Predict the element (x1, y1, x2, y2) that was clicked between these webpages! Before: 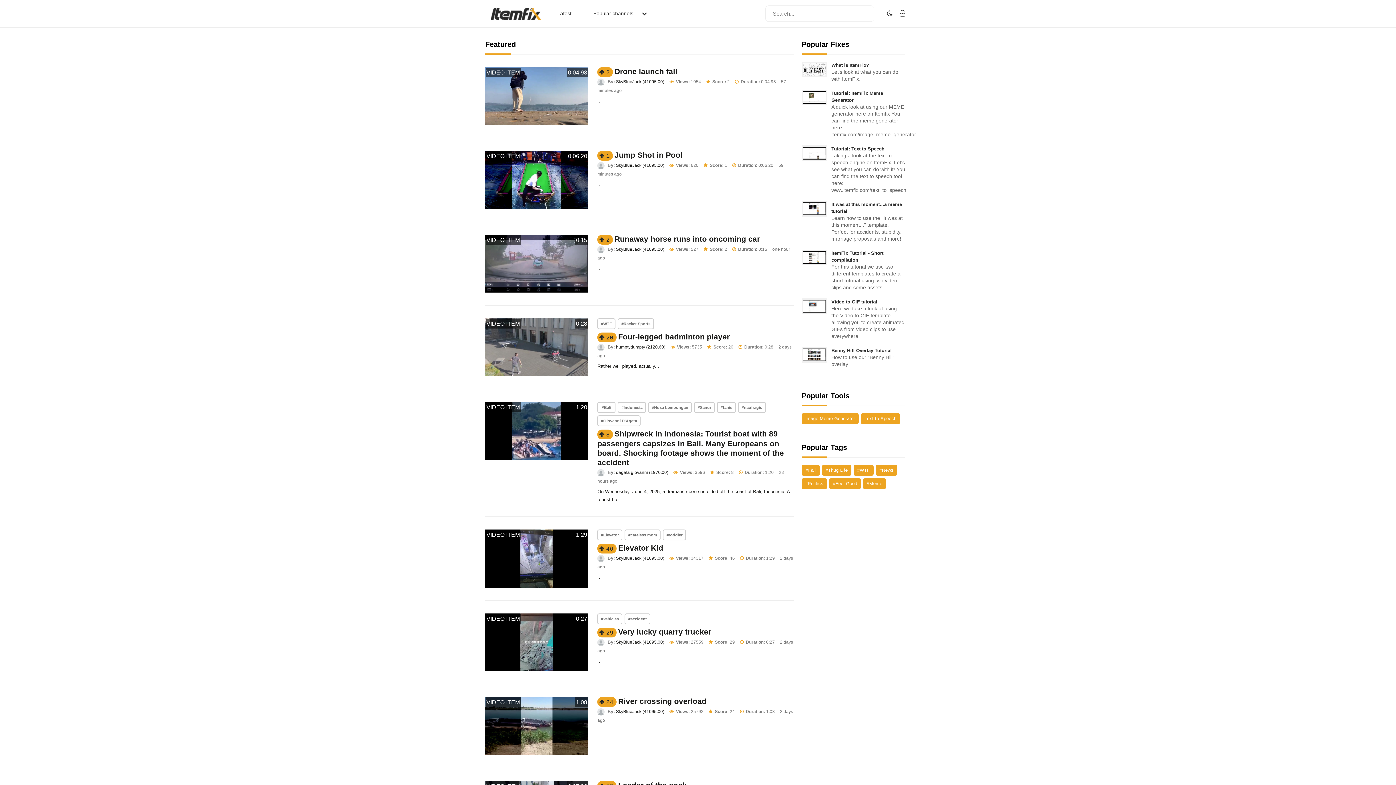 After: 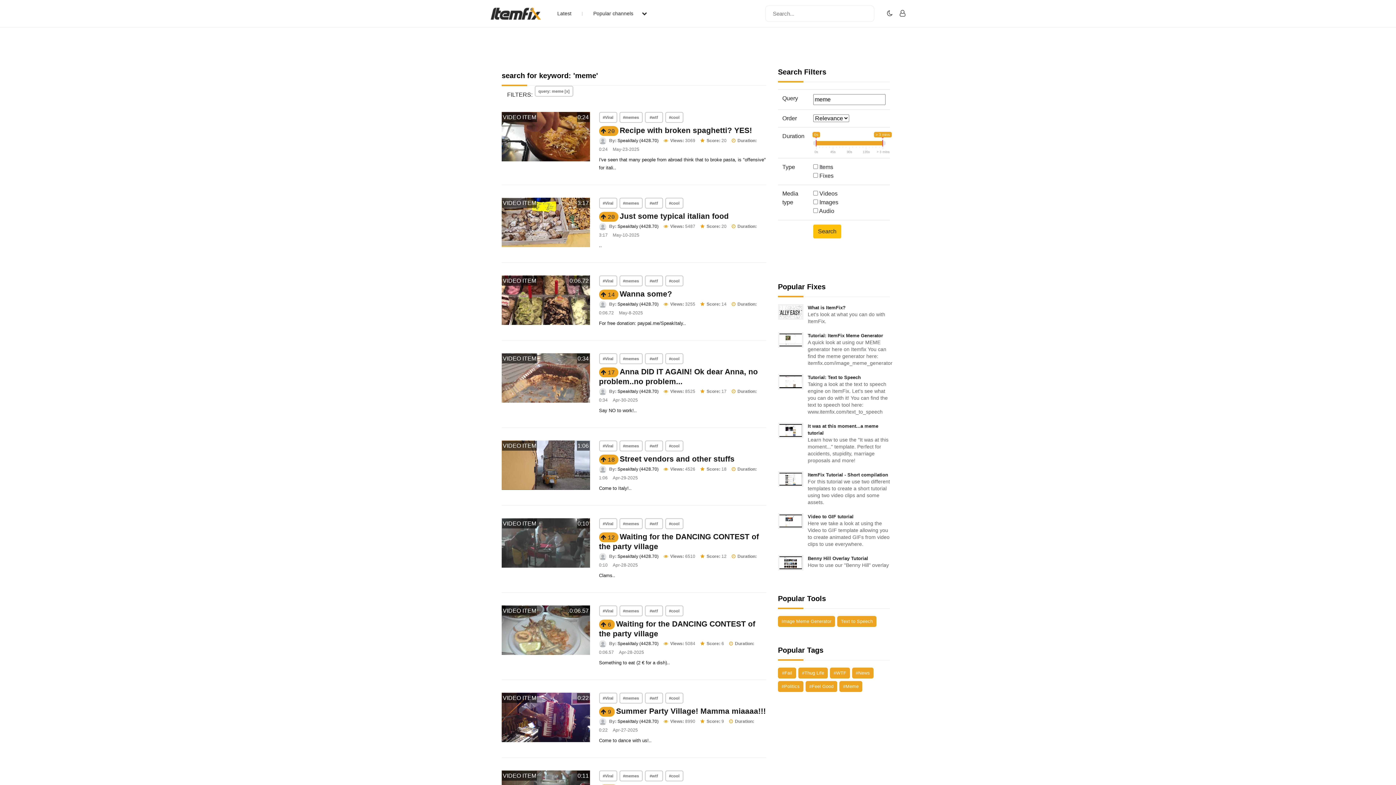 Action: label: #Meme bbox: (863, 478, 886, 489)